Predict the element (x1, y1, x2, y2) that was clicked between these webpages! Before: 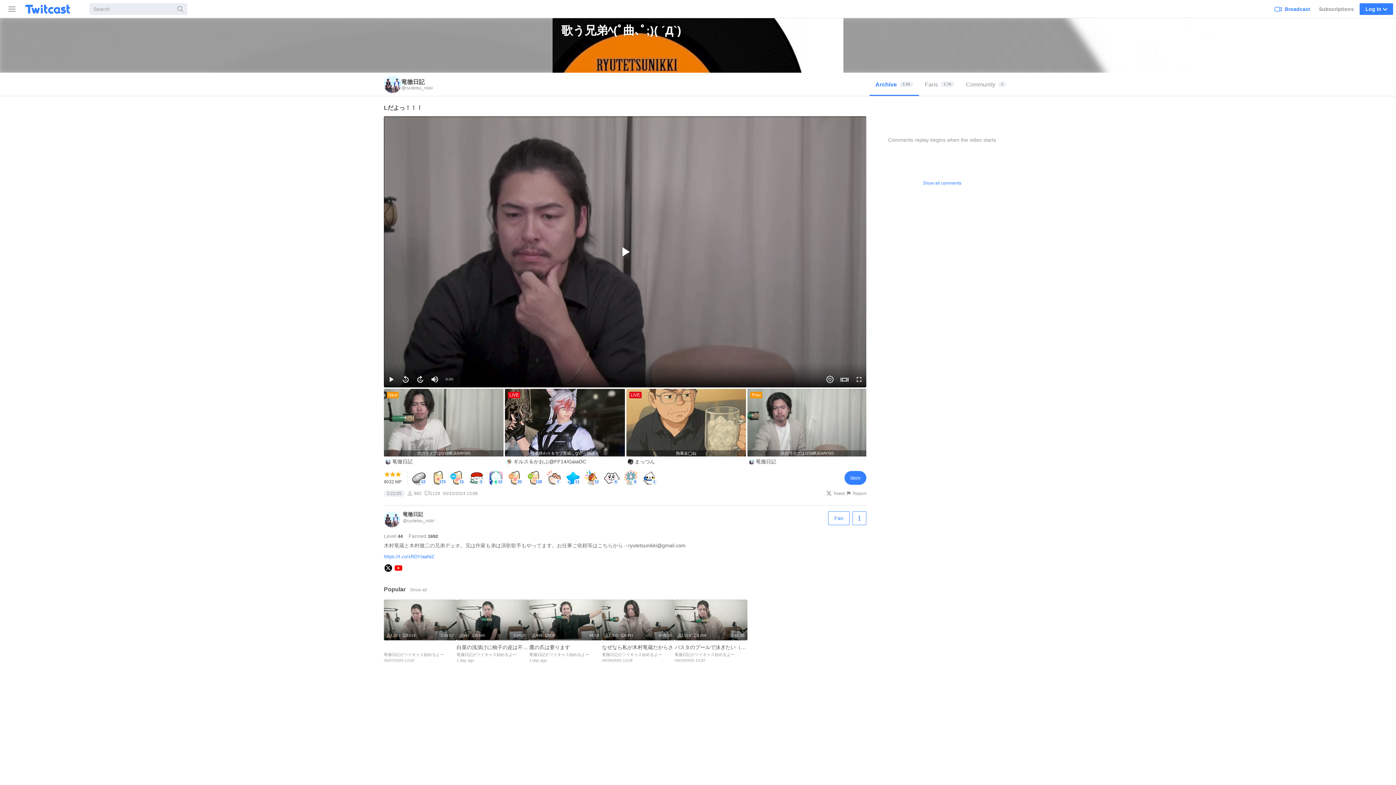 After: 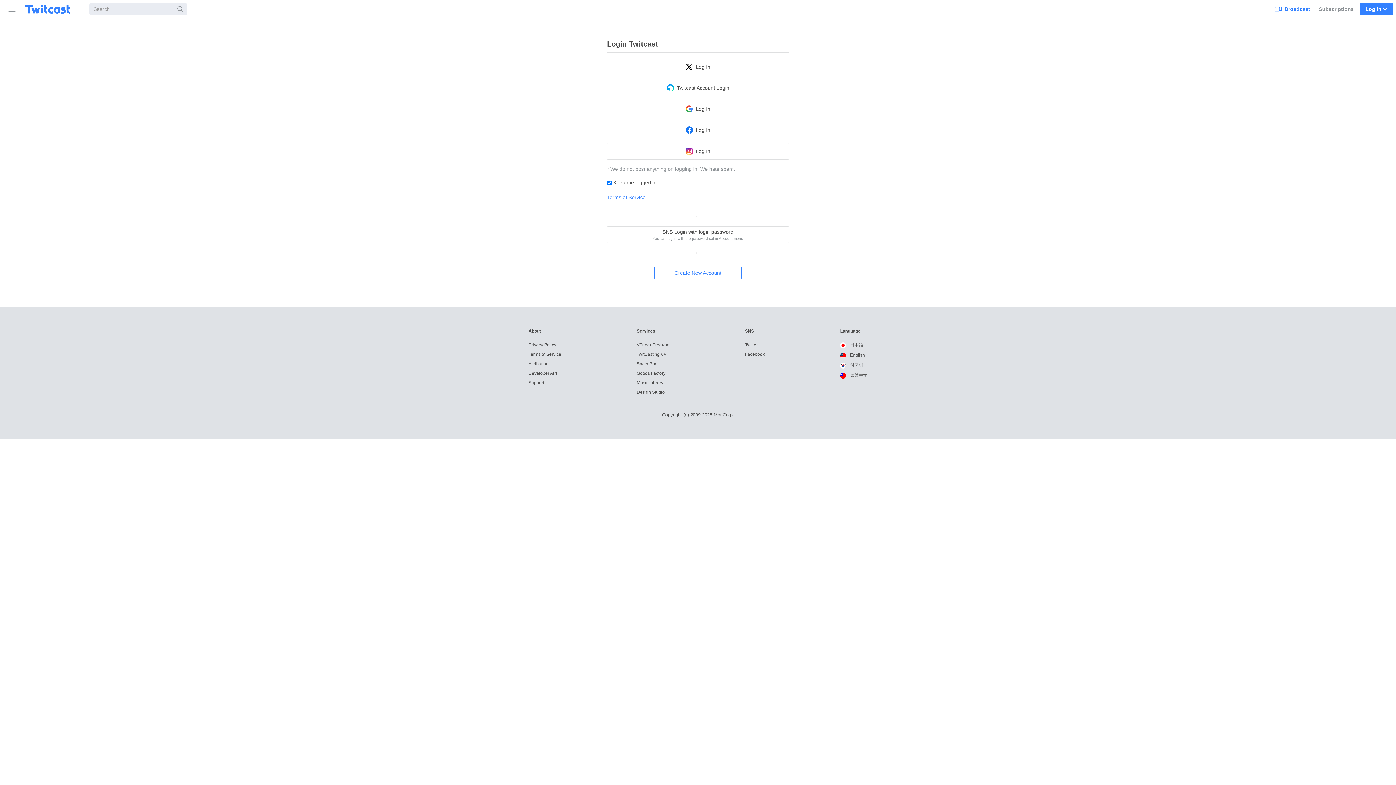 Action: bbox: (565, 470, 581, 486) label: Shooting Star (11)